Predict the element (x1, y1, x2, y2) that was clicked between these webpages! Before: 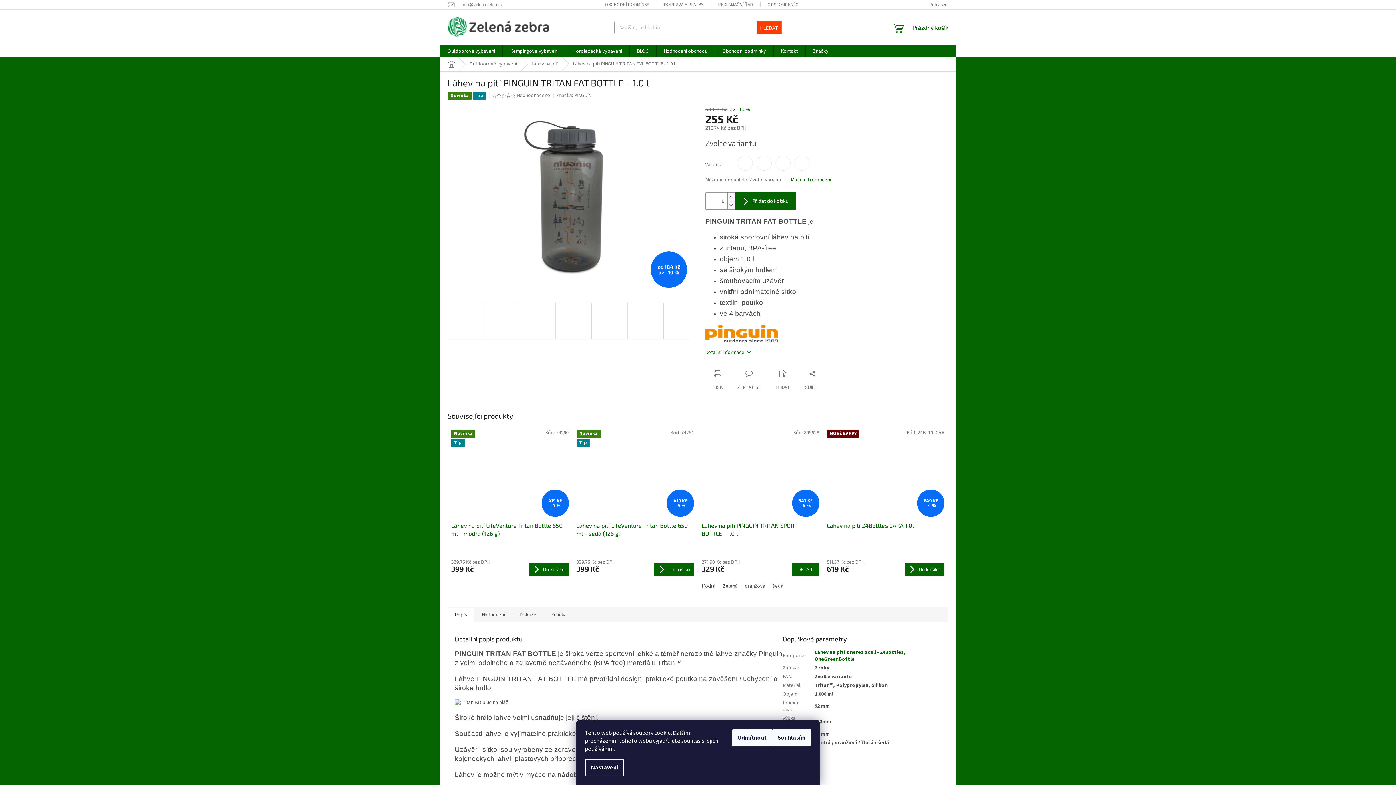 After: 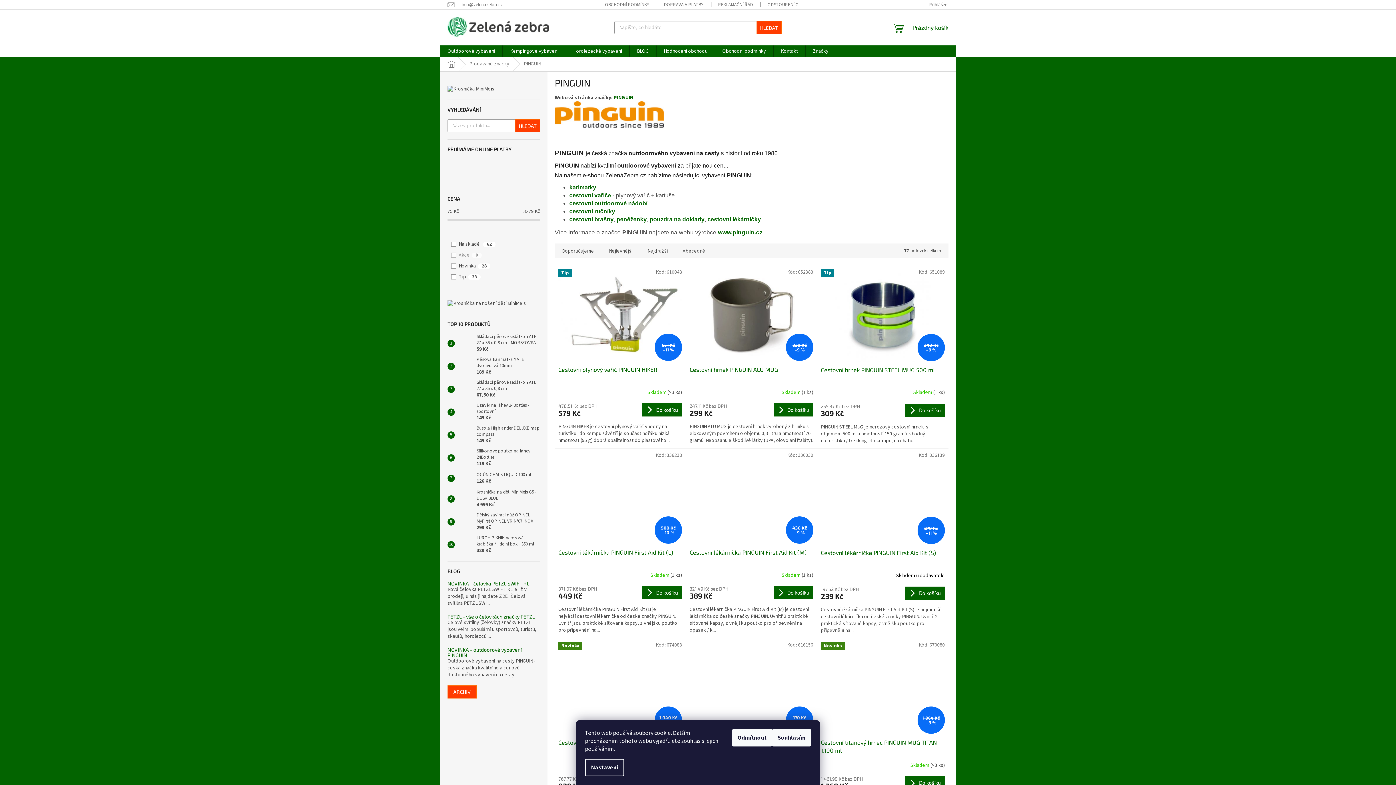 Action: bbox: (574, 91, 591, 99) label: PINGUIN